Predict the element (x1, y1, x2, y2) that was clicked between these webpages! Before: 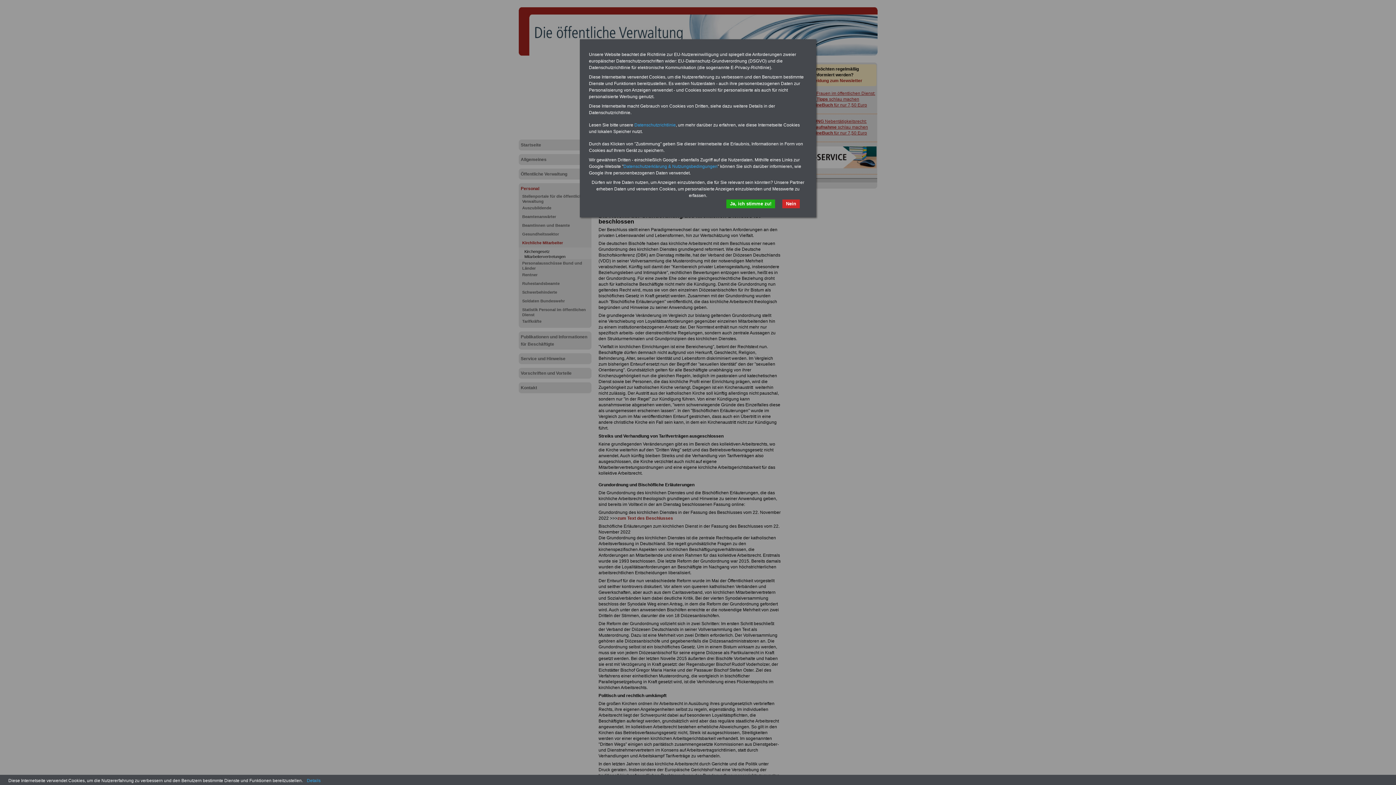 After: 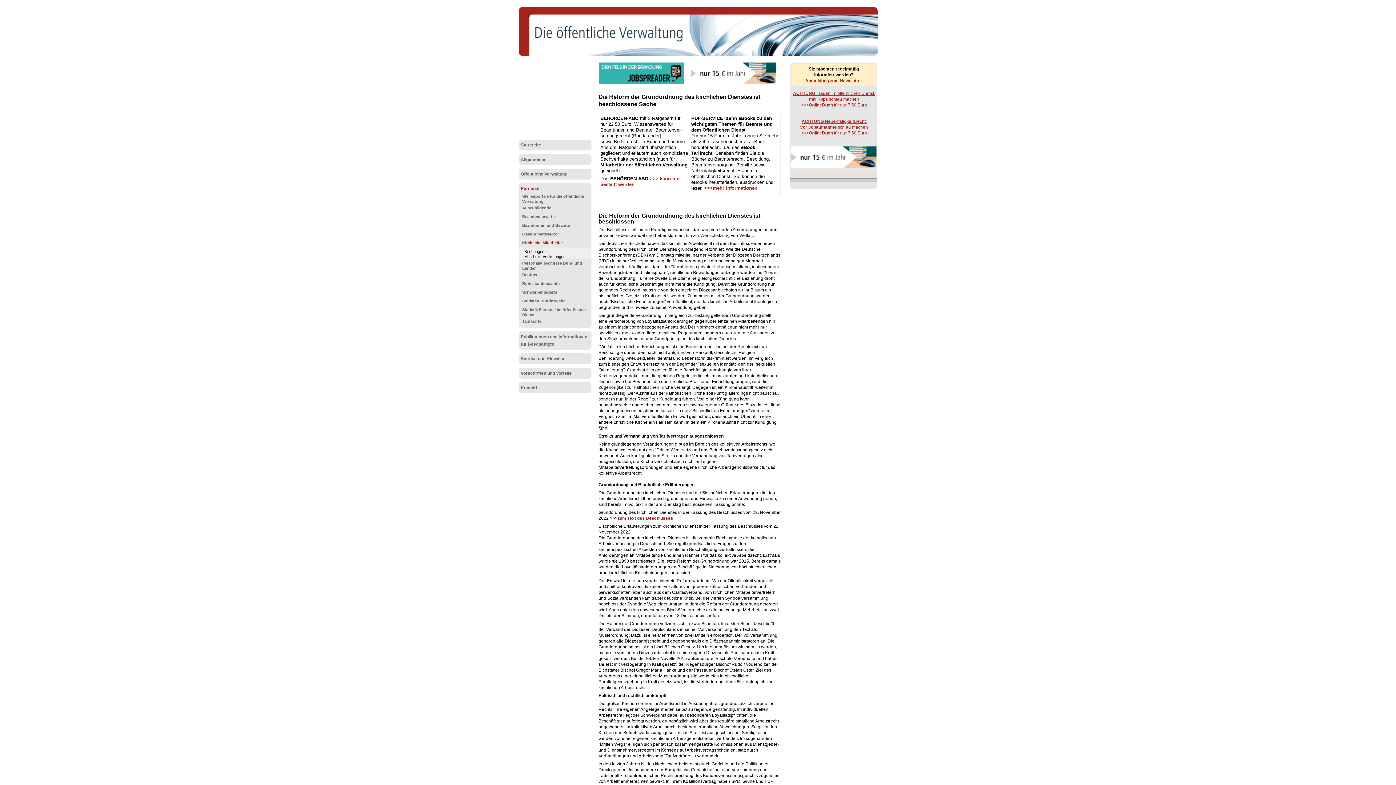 Action: label: Ja, ich stimme zu! bbox: (726, 199, 775, 208)